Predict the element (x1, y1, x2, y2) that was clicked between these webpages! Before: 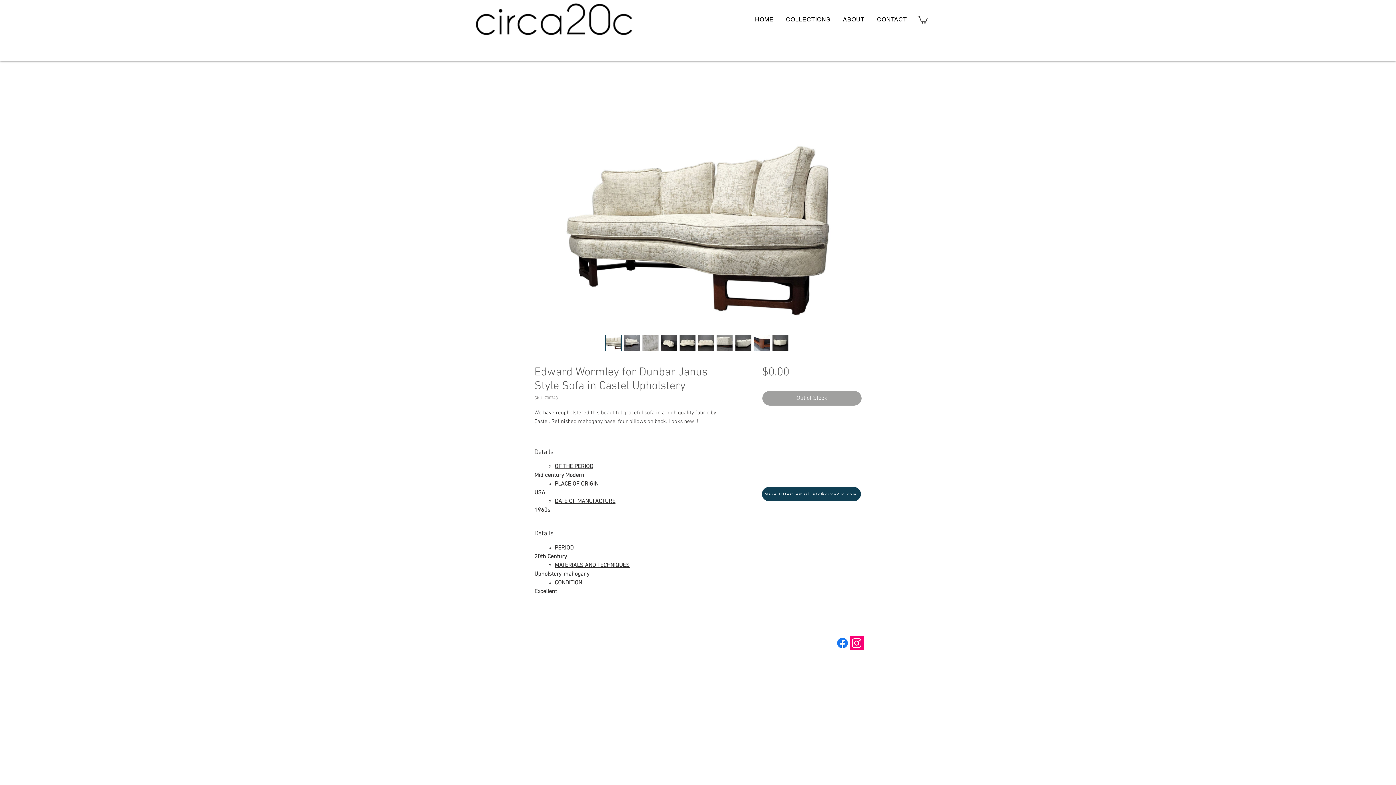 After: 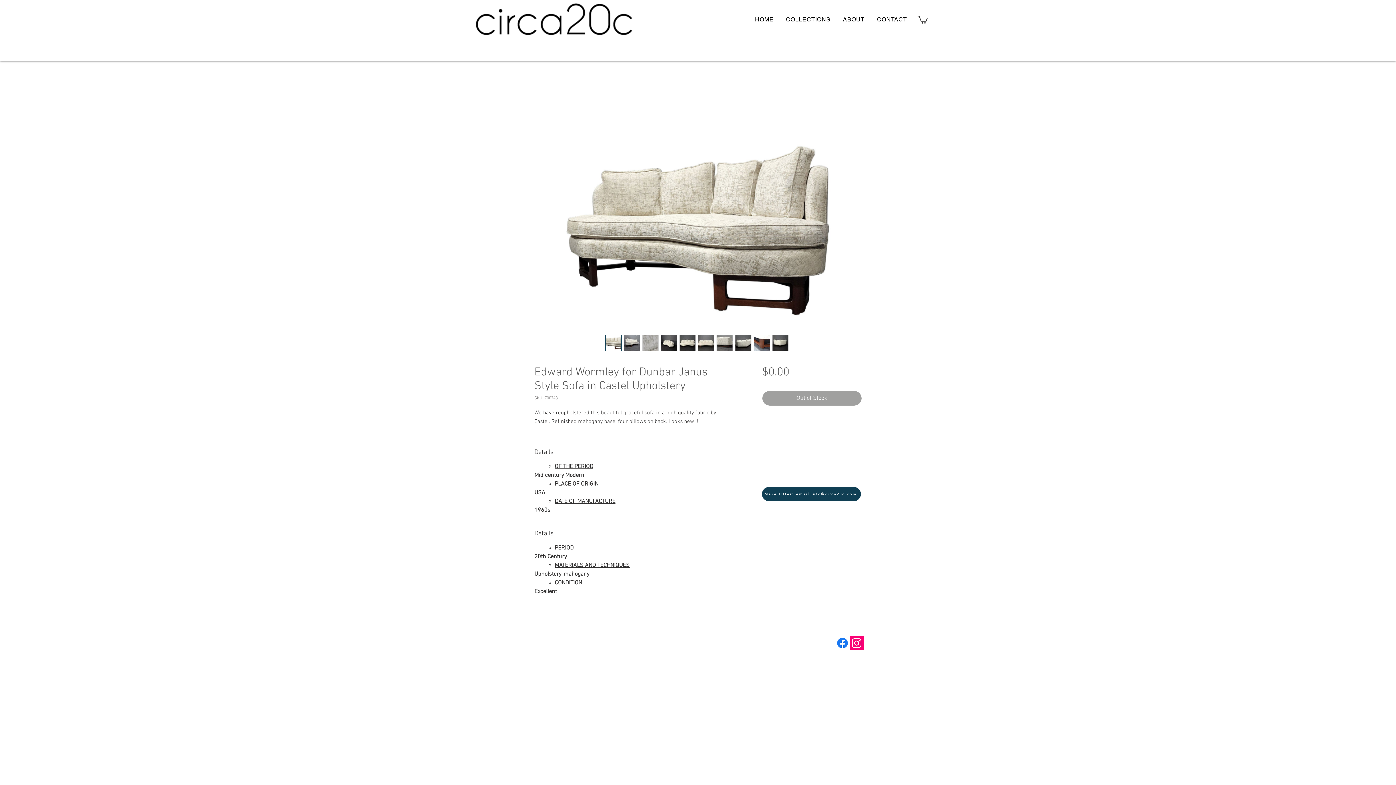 Action: bbox: (679, 334, 696, 351)